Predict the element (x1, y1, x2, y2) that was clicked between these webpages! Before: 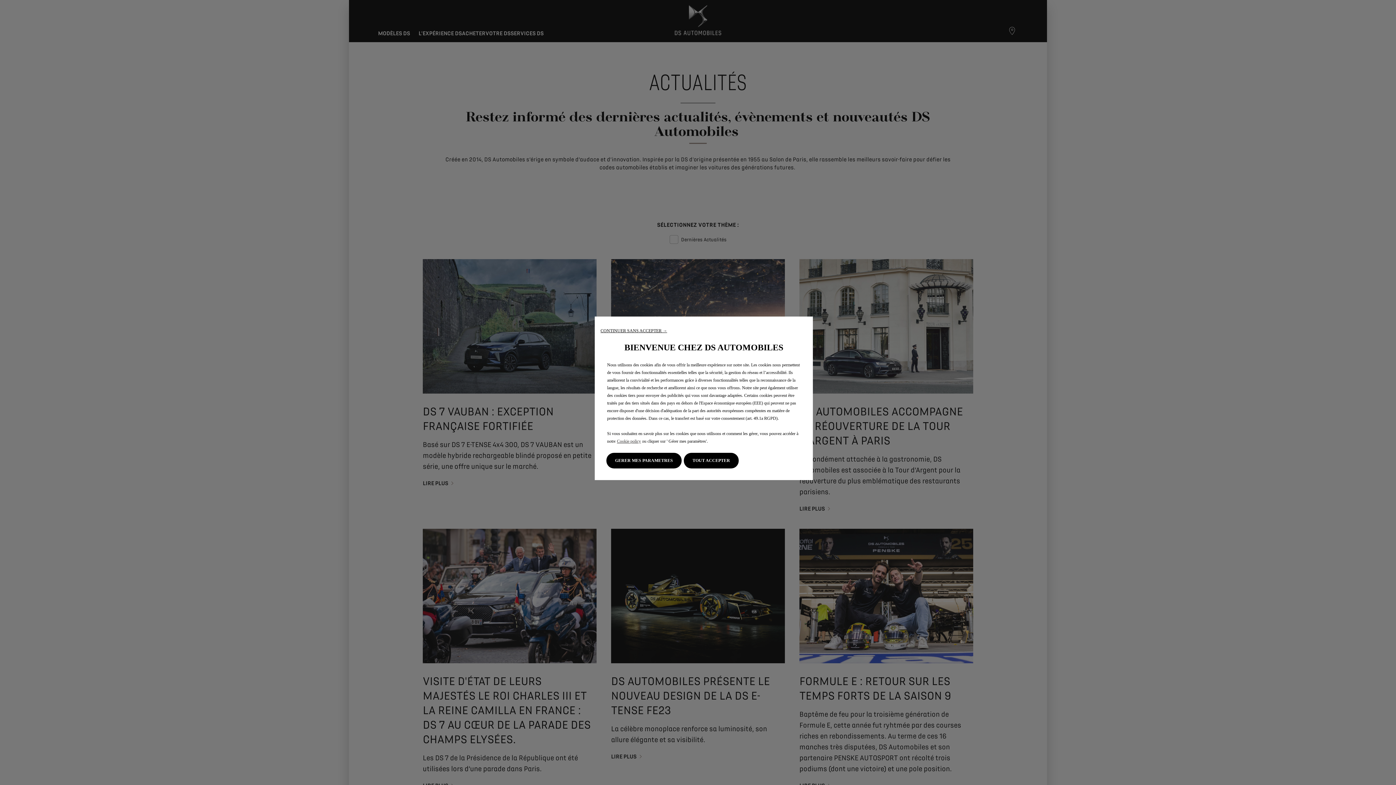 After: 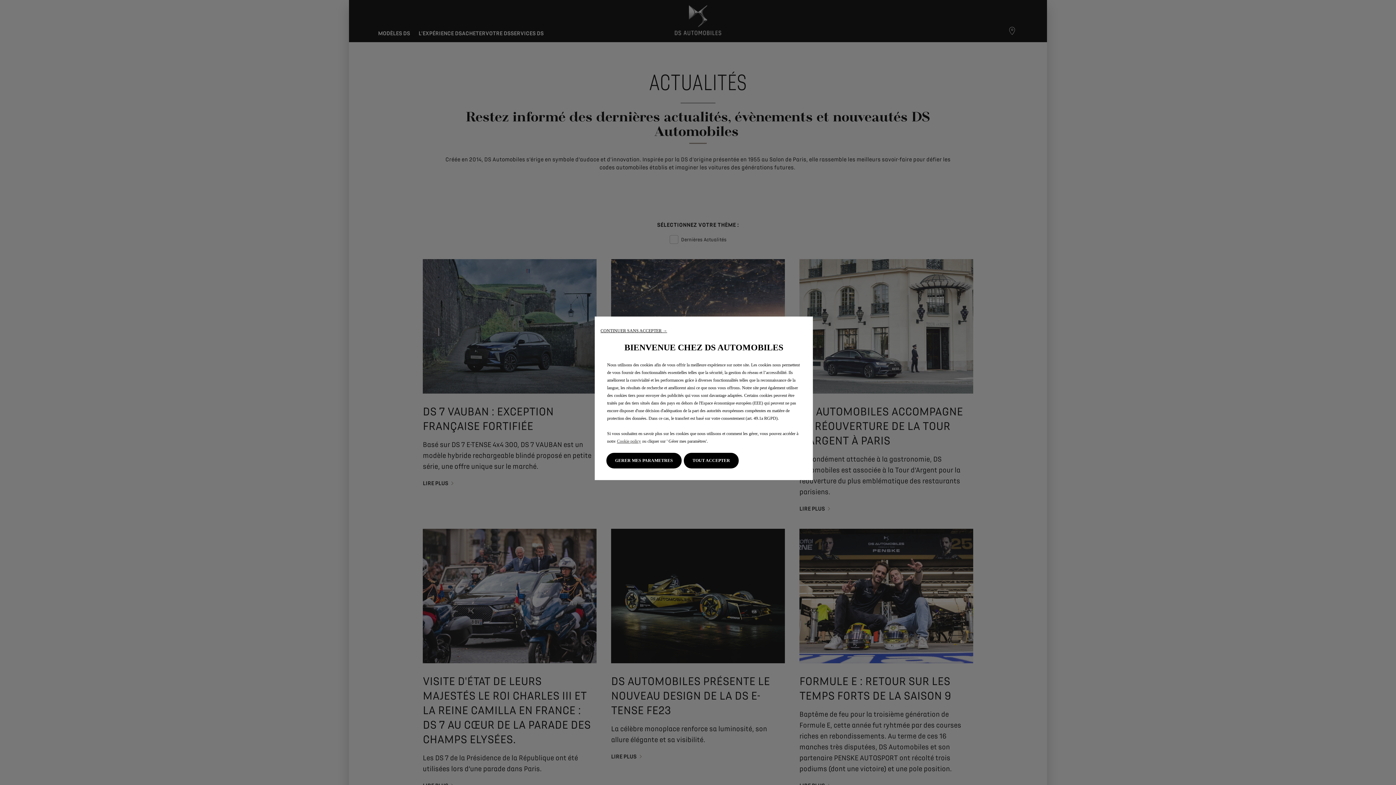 Action: label: Cookie policy bbox: (617, 438, 641, 444)